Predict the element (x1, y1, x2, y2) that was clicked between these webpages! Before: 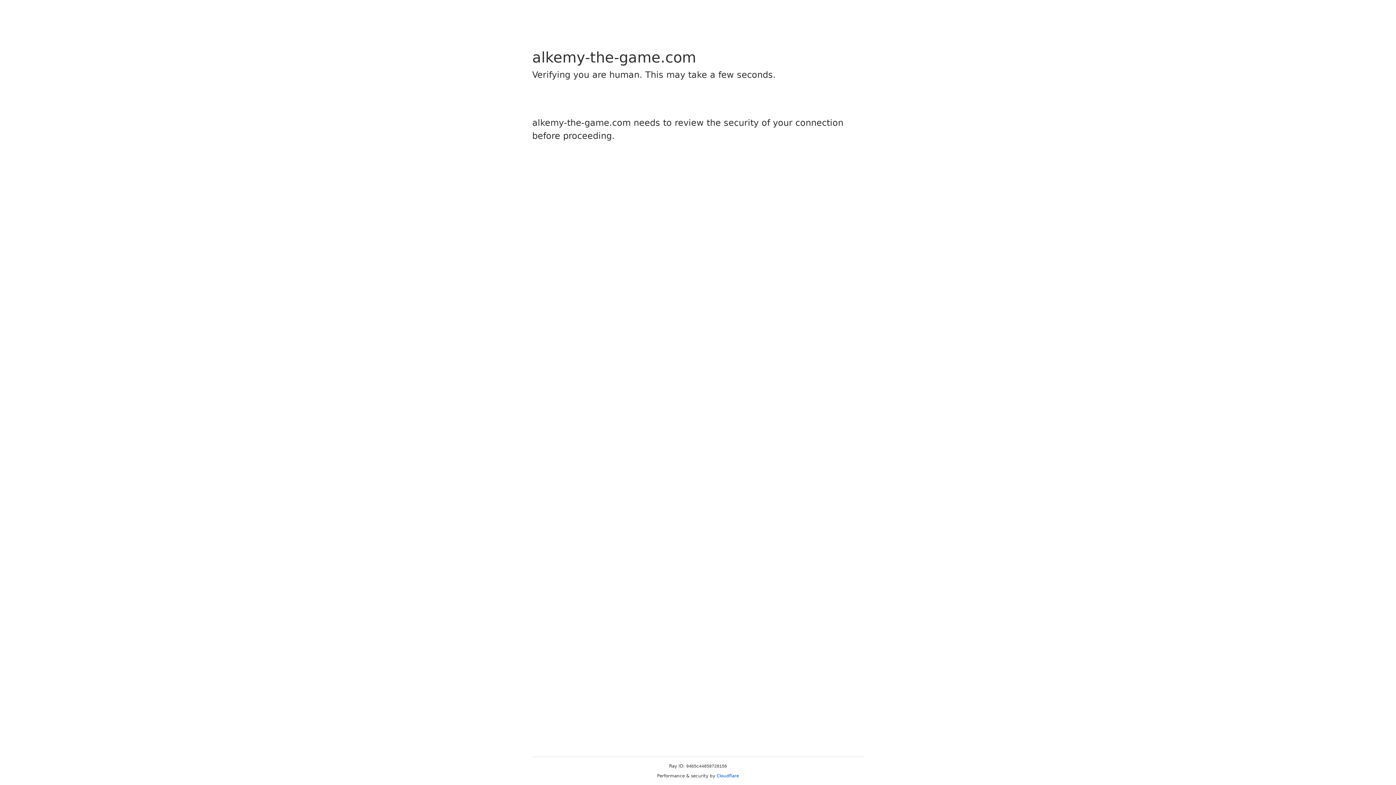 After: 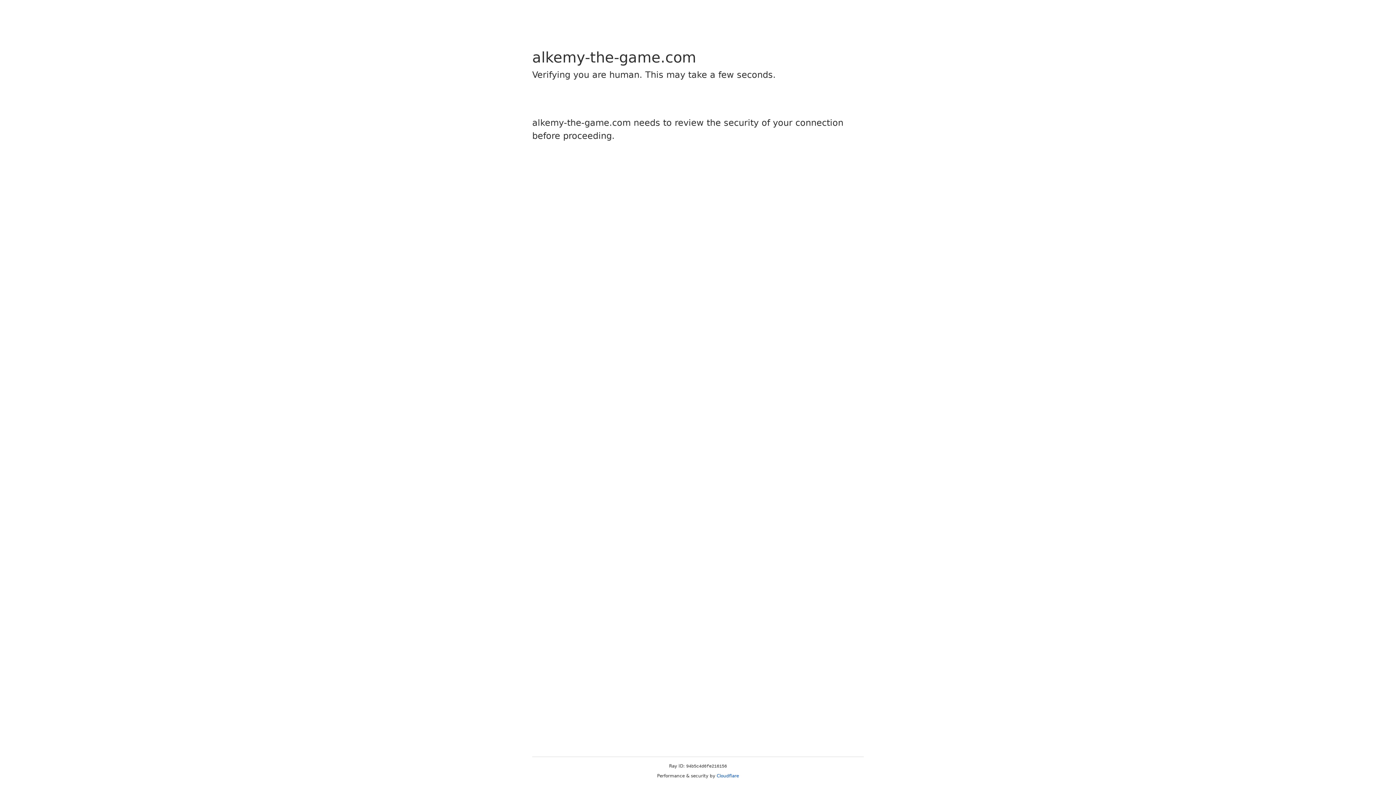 Action: bbox: (716, 773, 739, 778) label: Cloudflare